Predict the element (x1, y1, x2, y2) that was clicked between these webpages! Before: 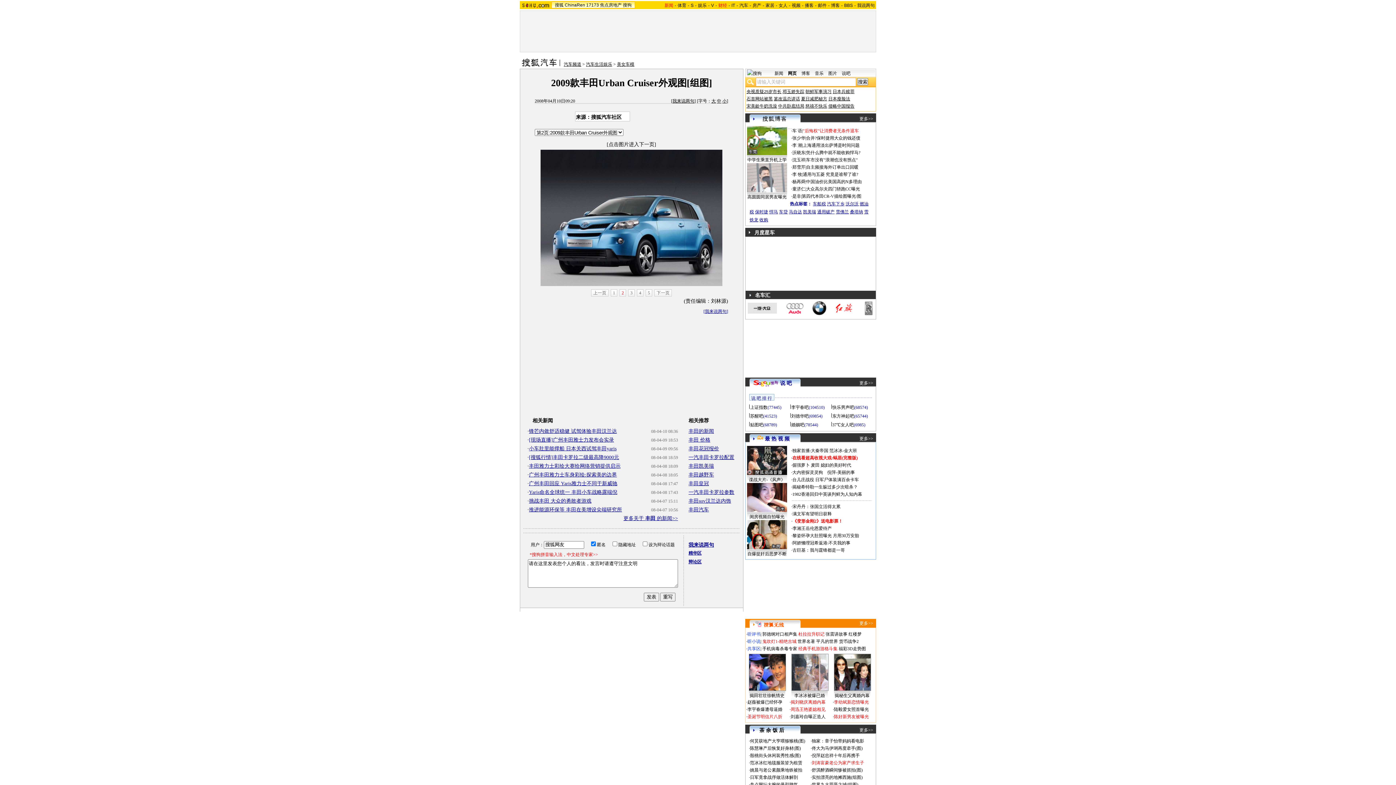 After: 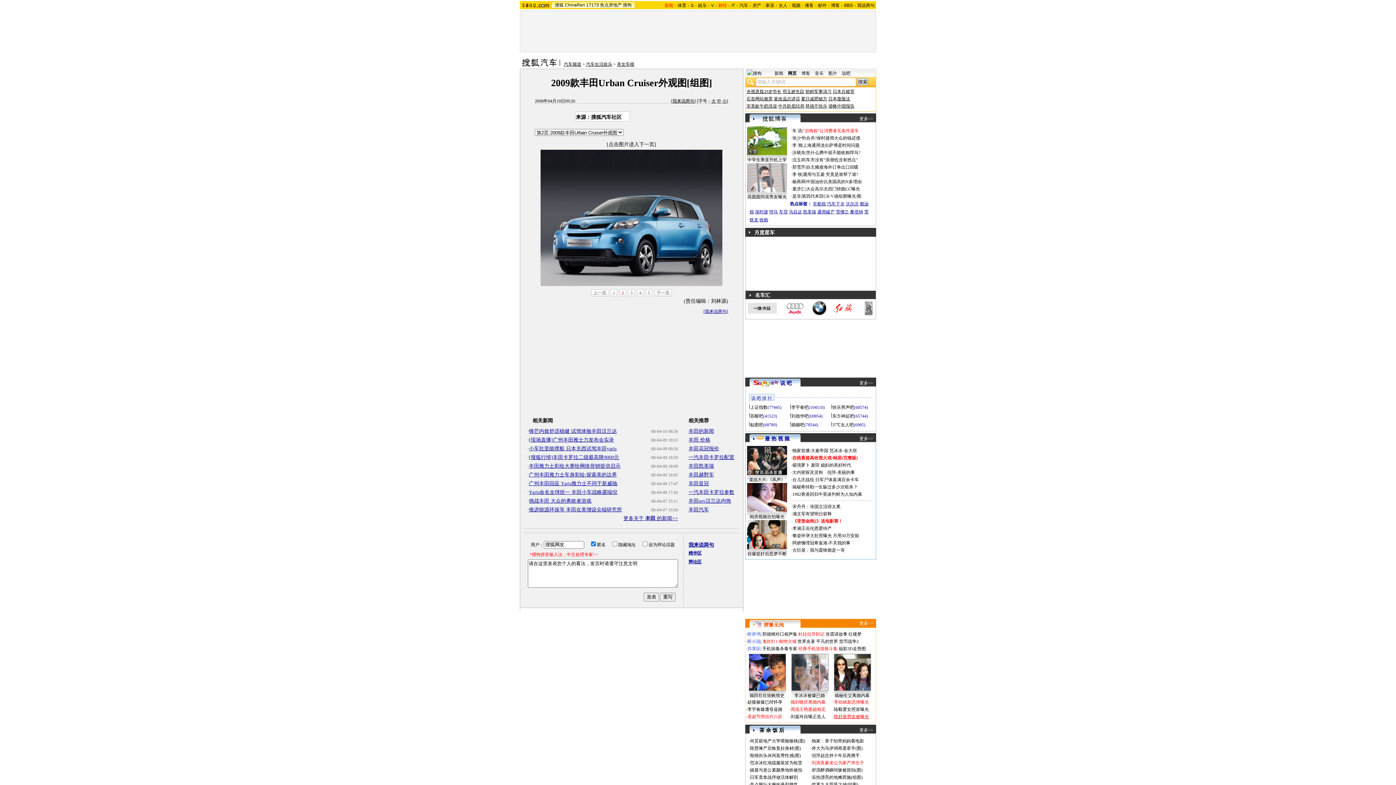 Action: bbox: (834, 714, 869, 719) label: 陈好新男友被曝光